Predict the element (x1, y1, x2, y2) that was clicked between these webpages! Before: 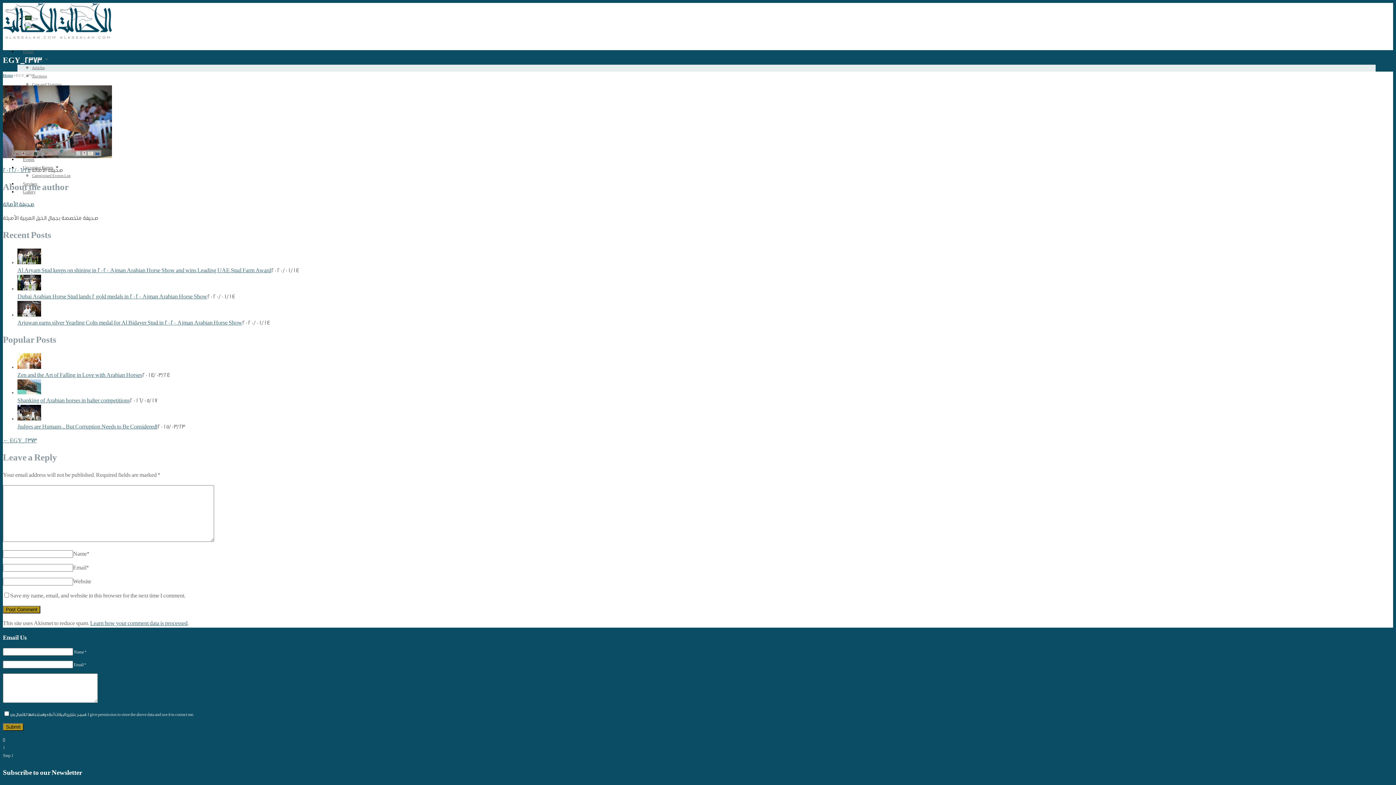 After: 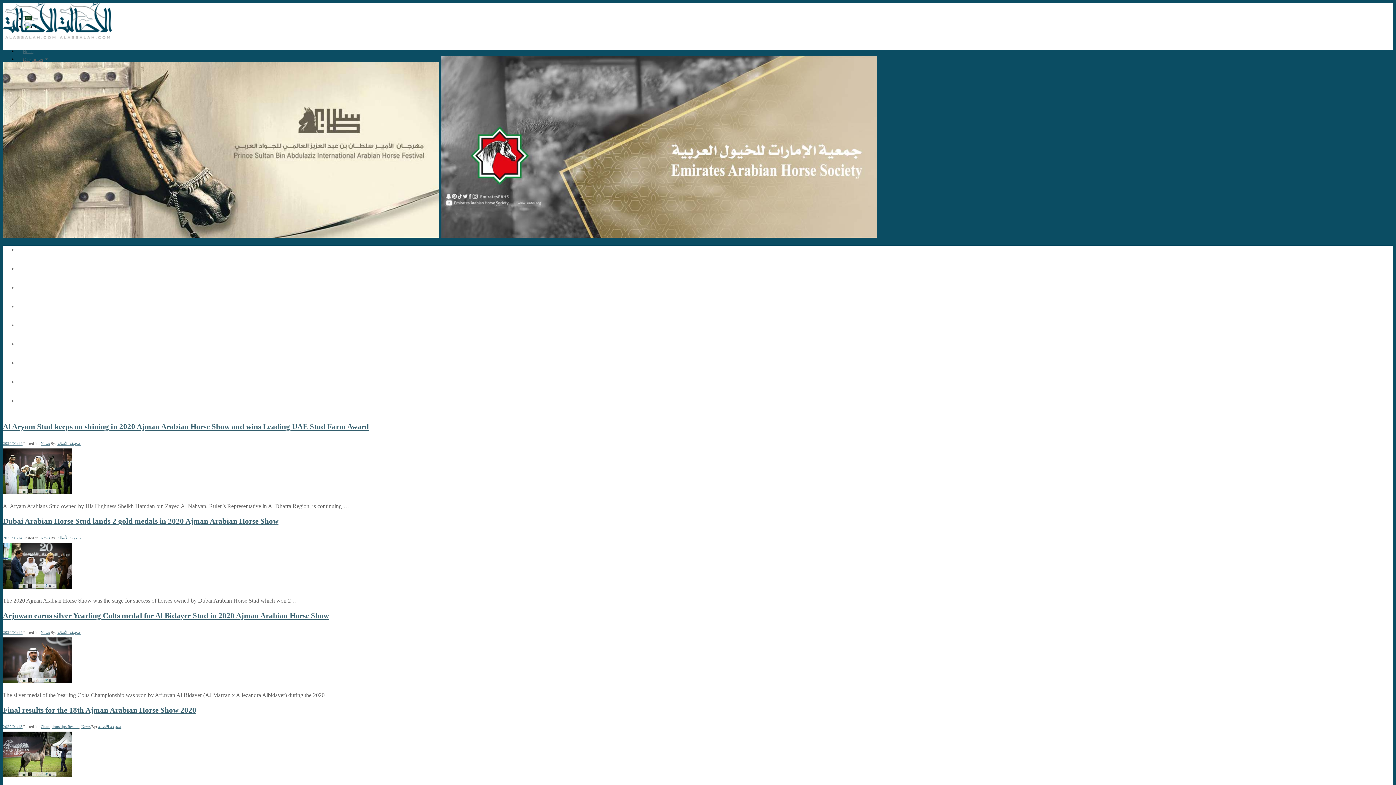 Action: label: Home bbox: (17, 45, 38, 57)